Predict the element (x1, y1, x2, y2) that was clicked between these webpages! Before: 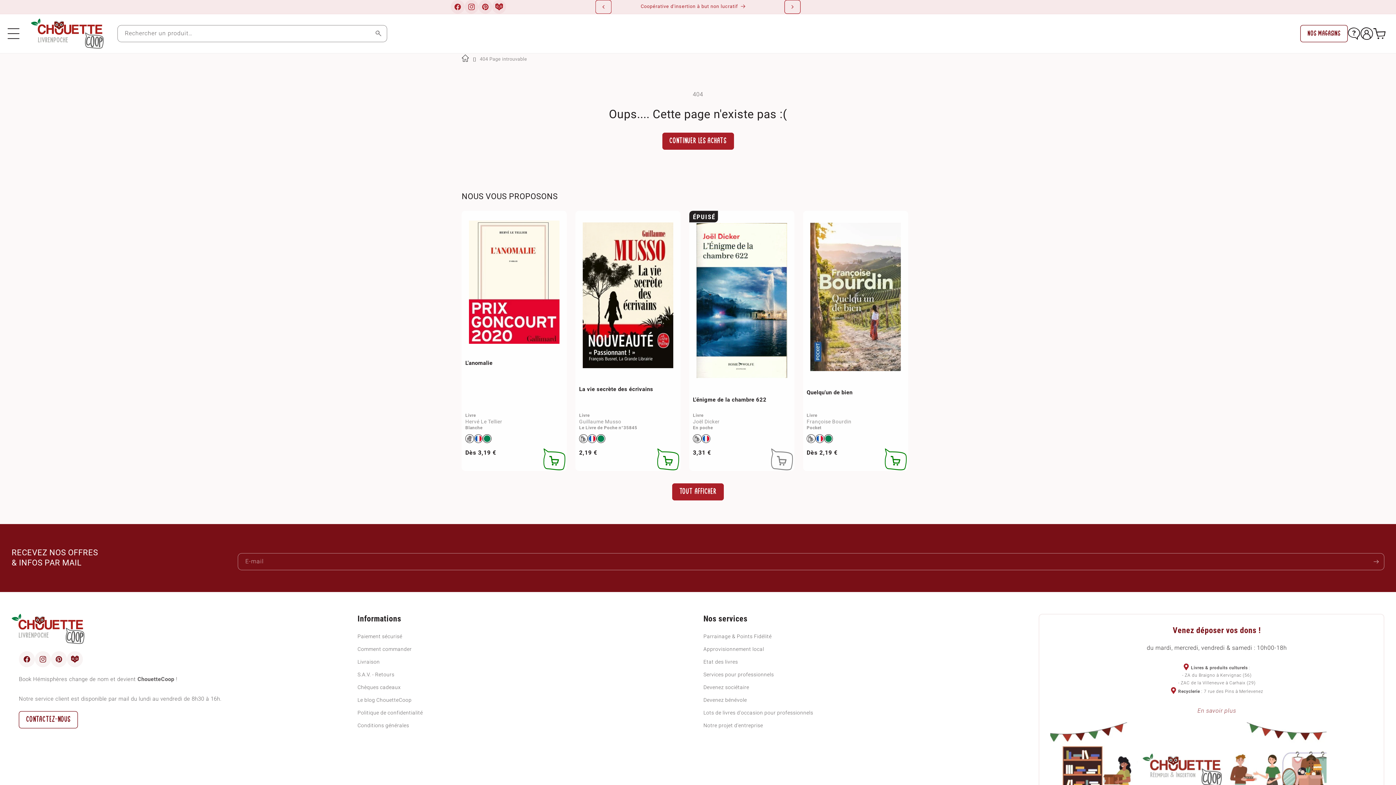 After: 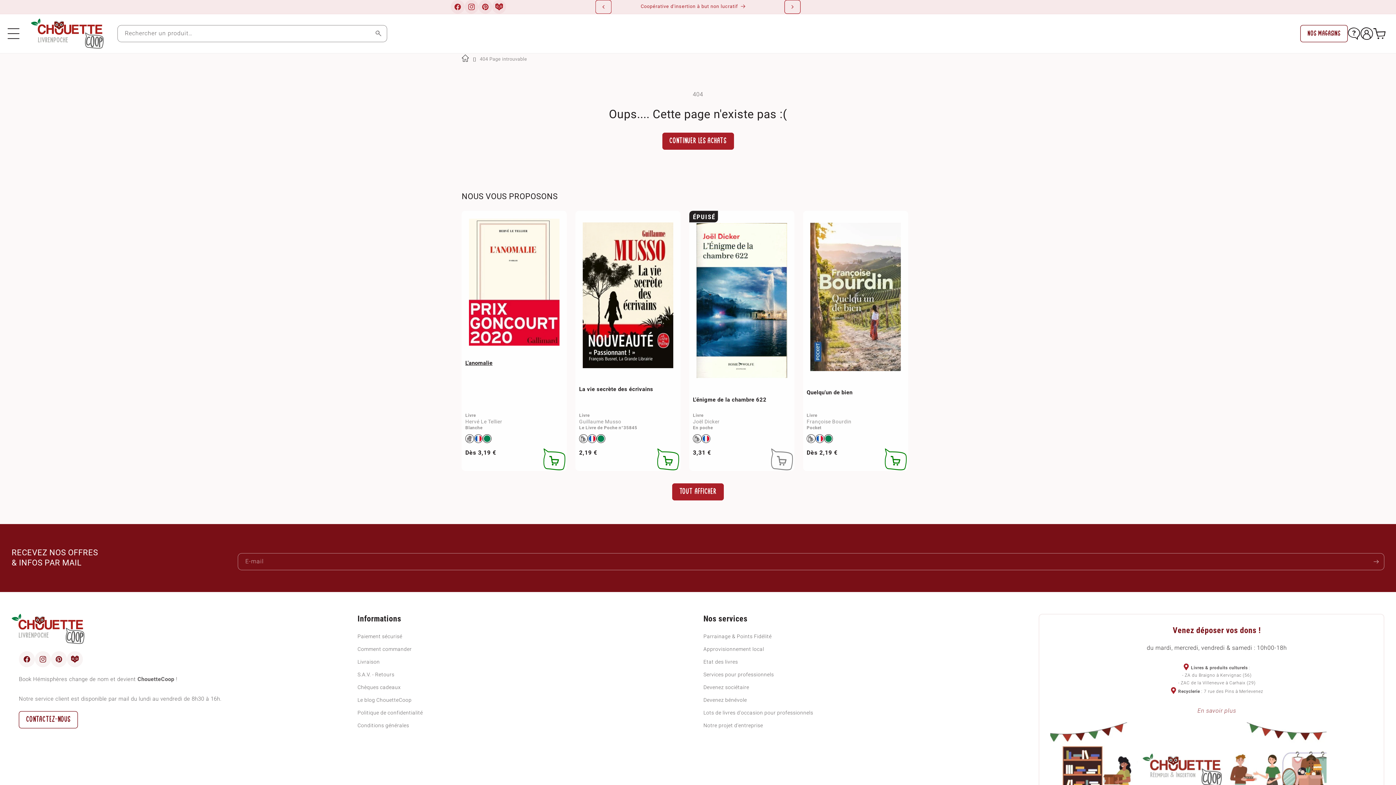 Action: bbox: (543, 448, 565, 470) label: CHOISIR DES OPTIONS